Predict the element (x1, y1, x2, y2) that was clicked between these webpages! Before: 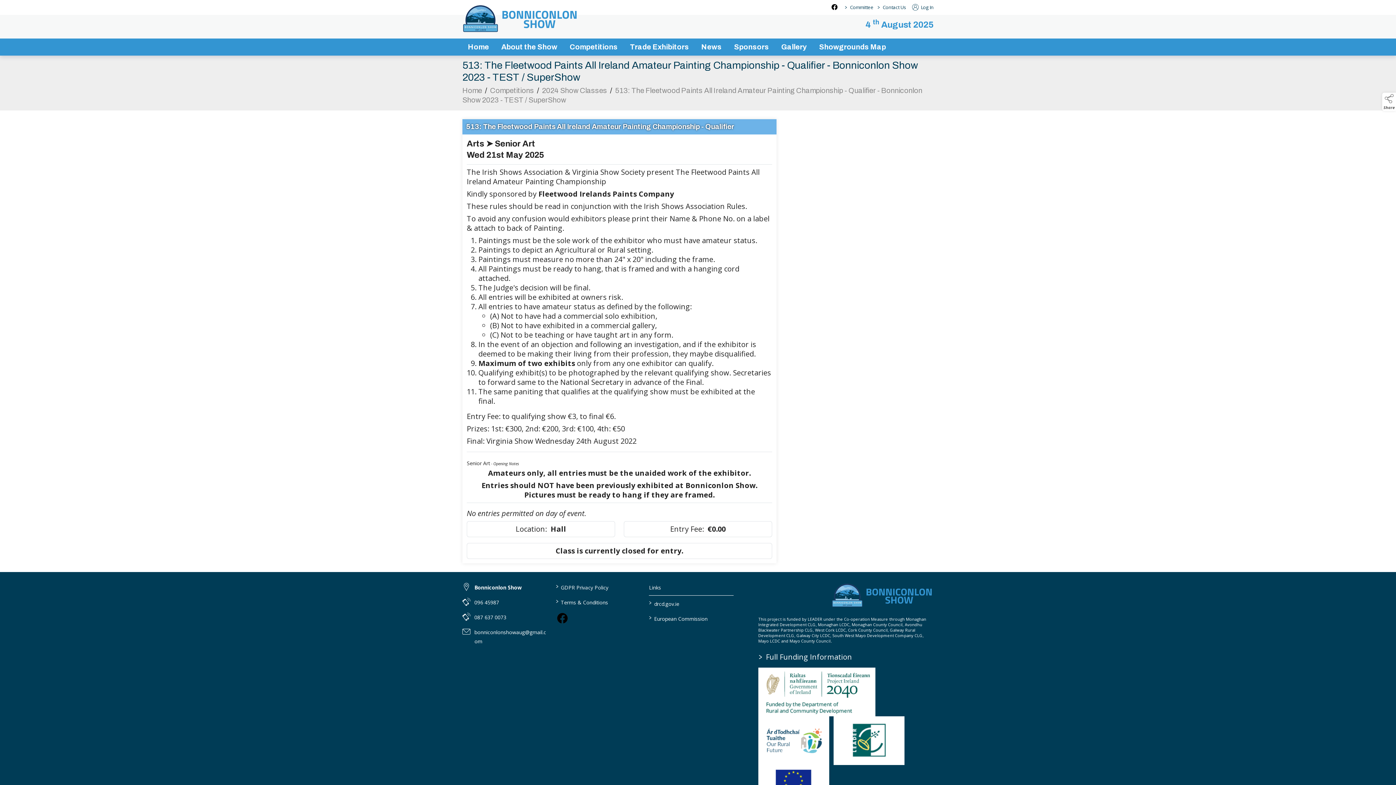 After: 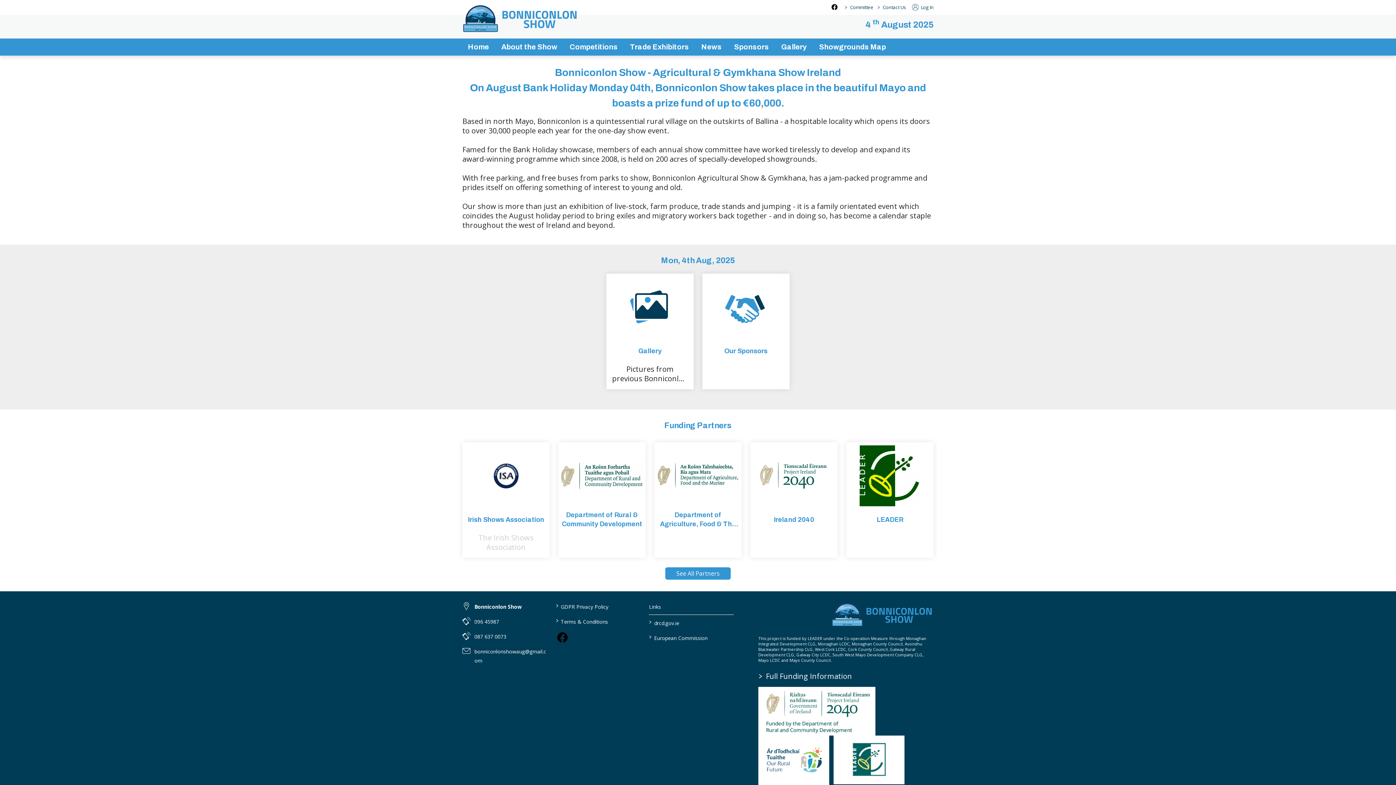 Action: bbox: (462, 40, 494, 53) label: link to 